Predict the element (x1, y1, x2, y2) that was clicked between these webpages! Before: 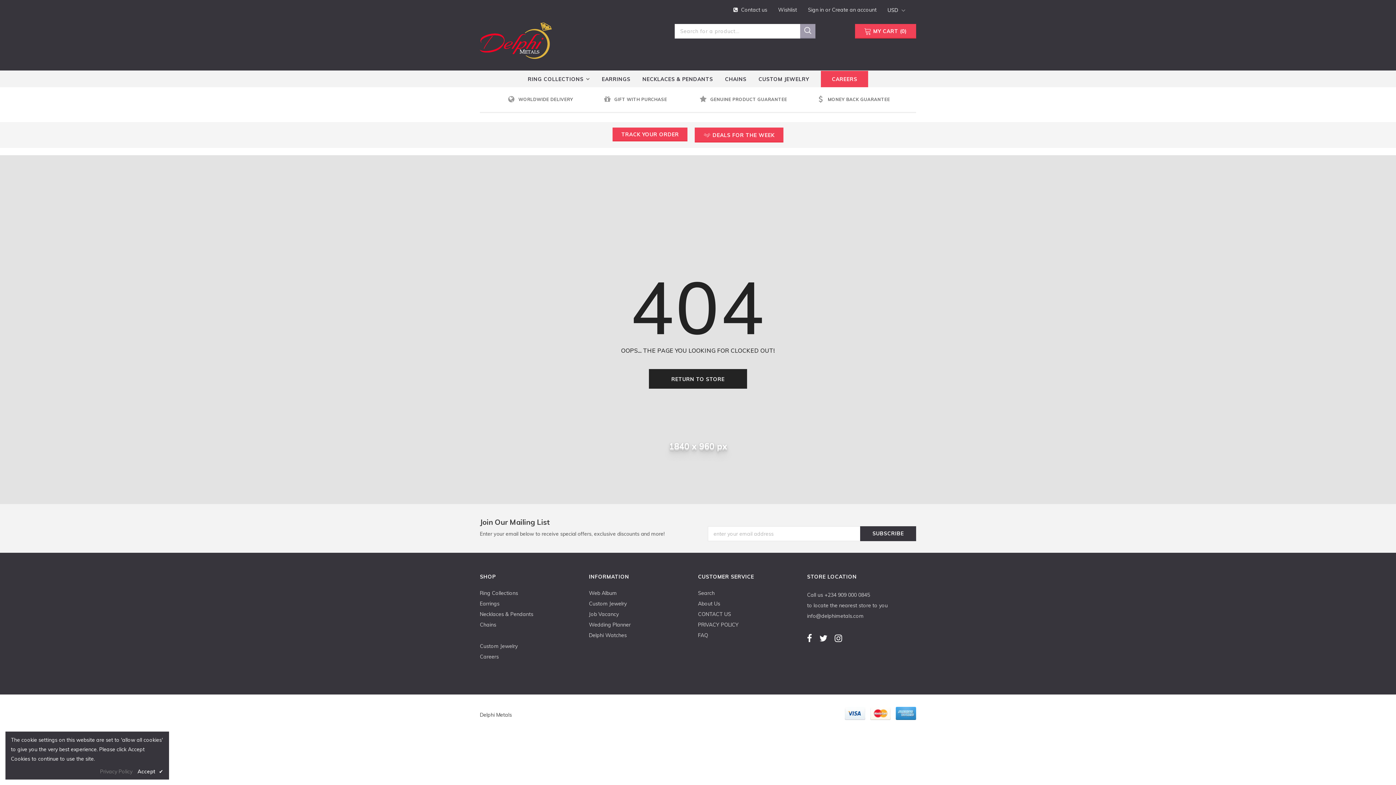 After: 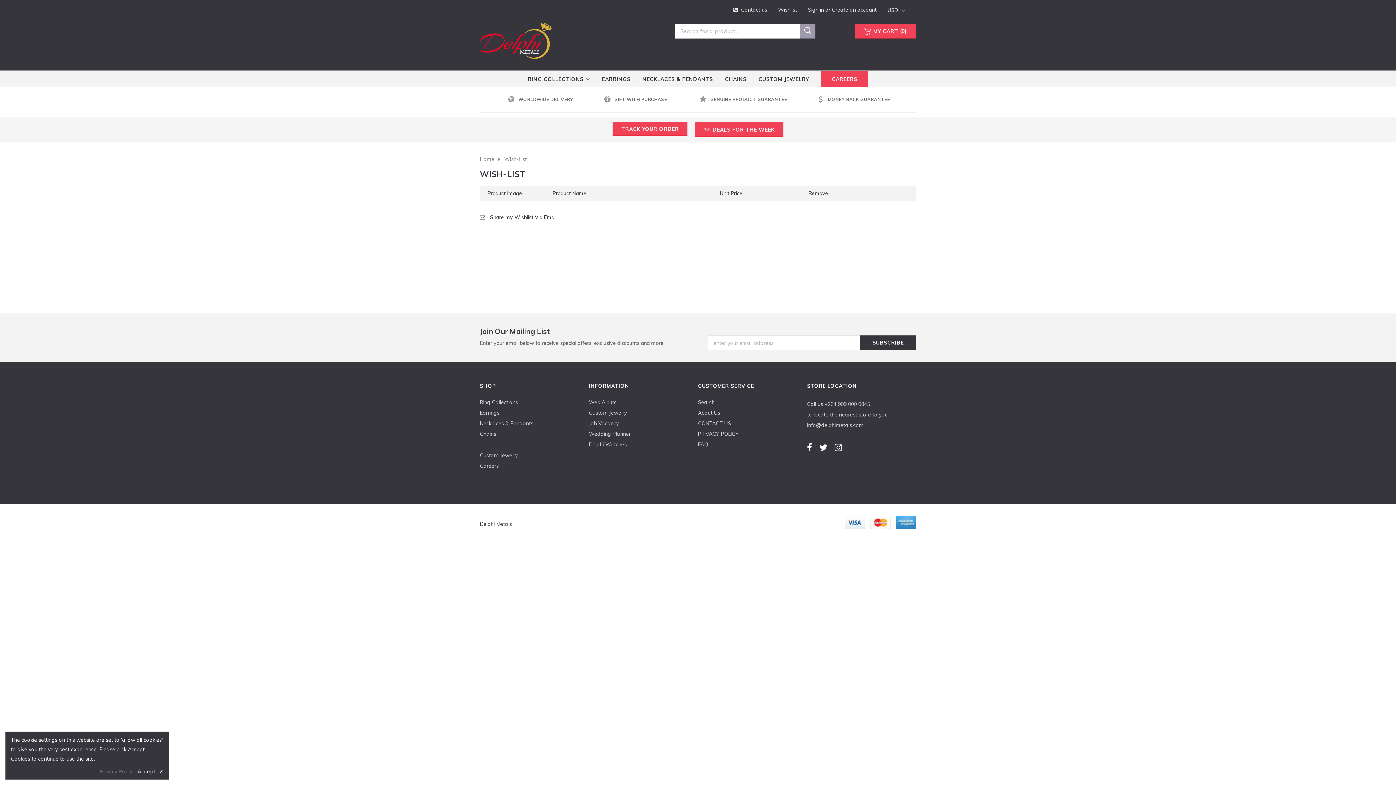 Action: label: Wishlist bbox: (778, 6, 797, 13)